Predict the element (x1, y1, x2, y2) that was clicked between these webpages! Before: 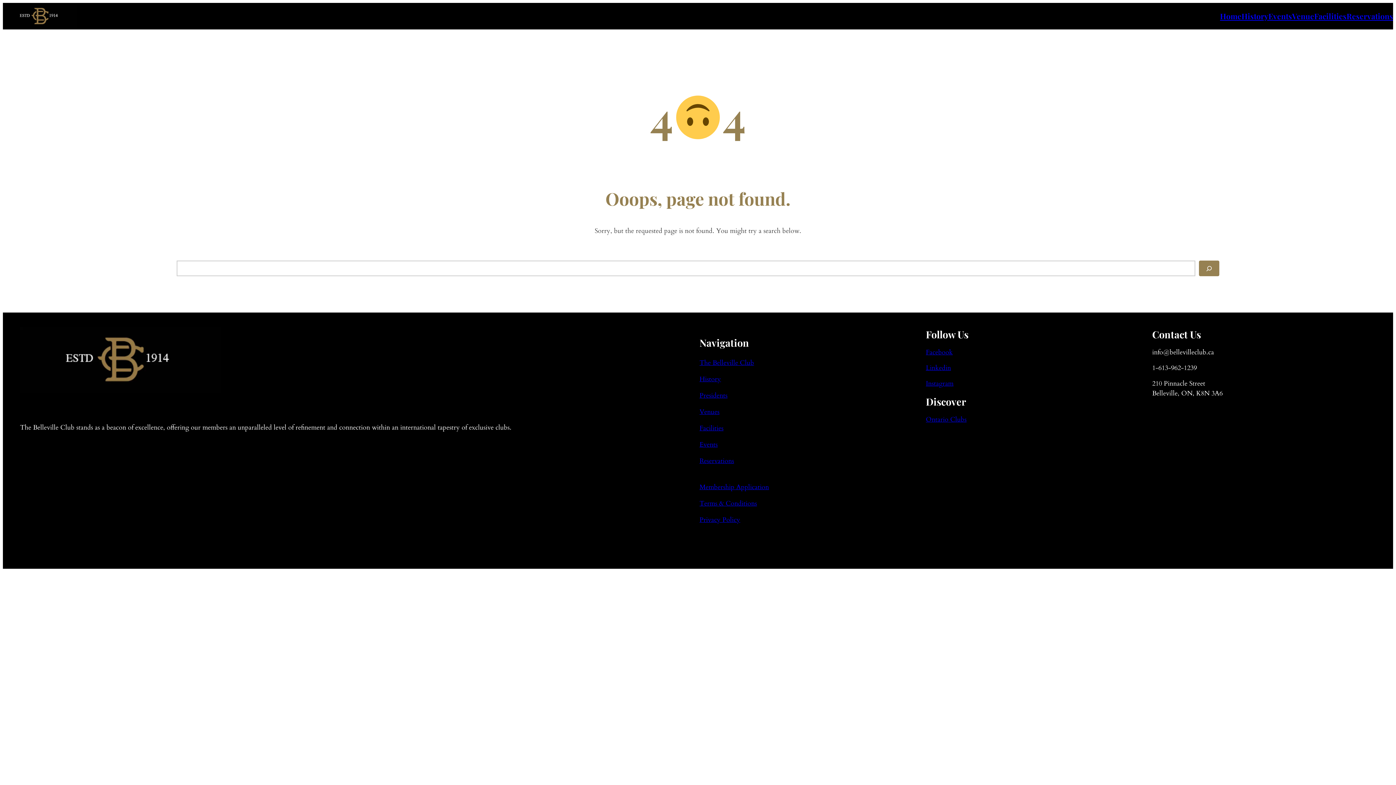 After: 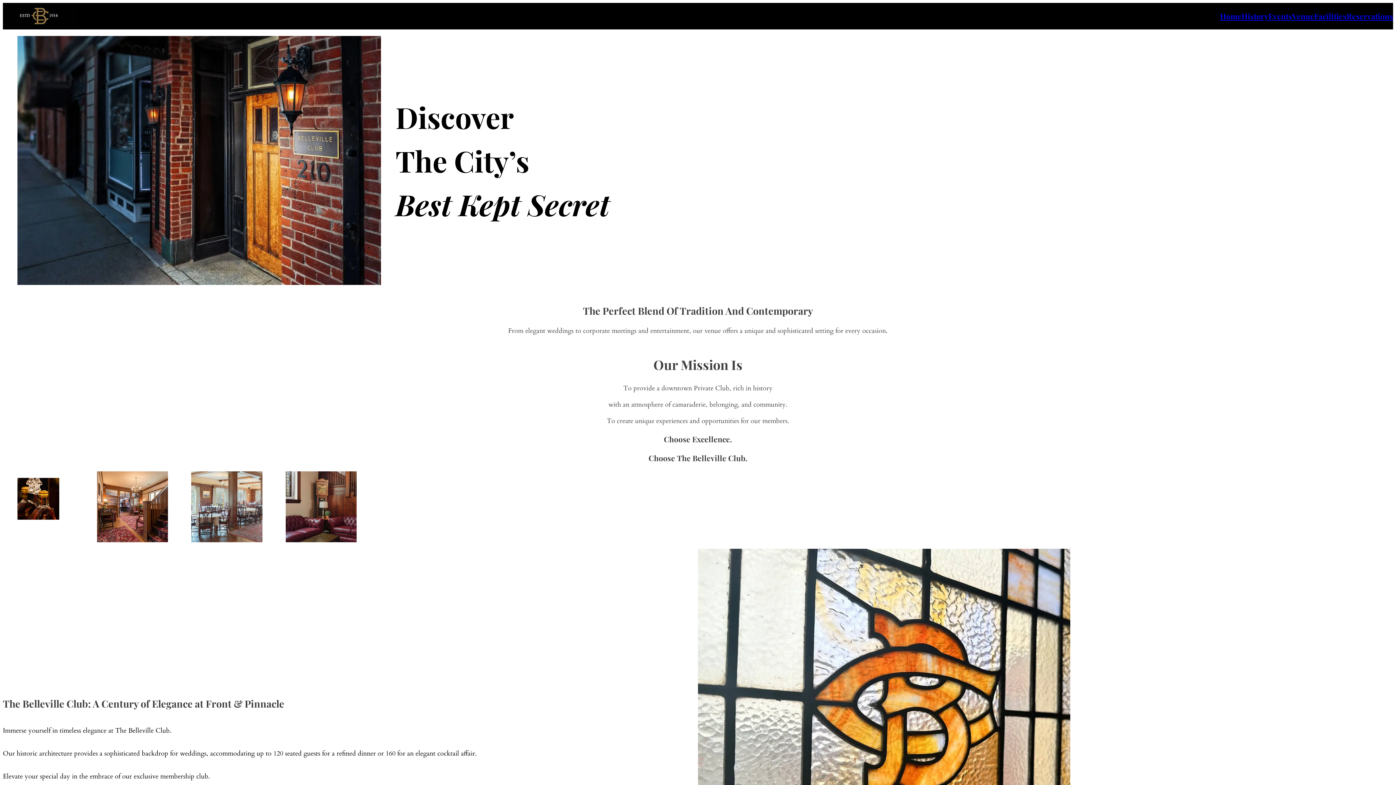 Action: bbox: (2, 4, 77, 28)